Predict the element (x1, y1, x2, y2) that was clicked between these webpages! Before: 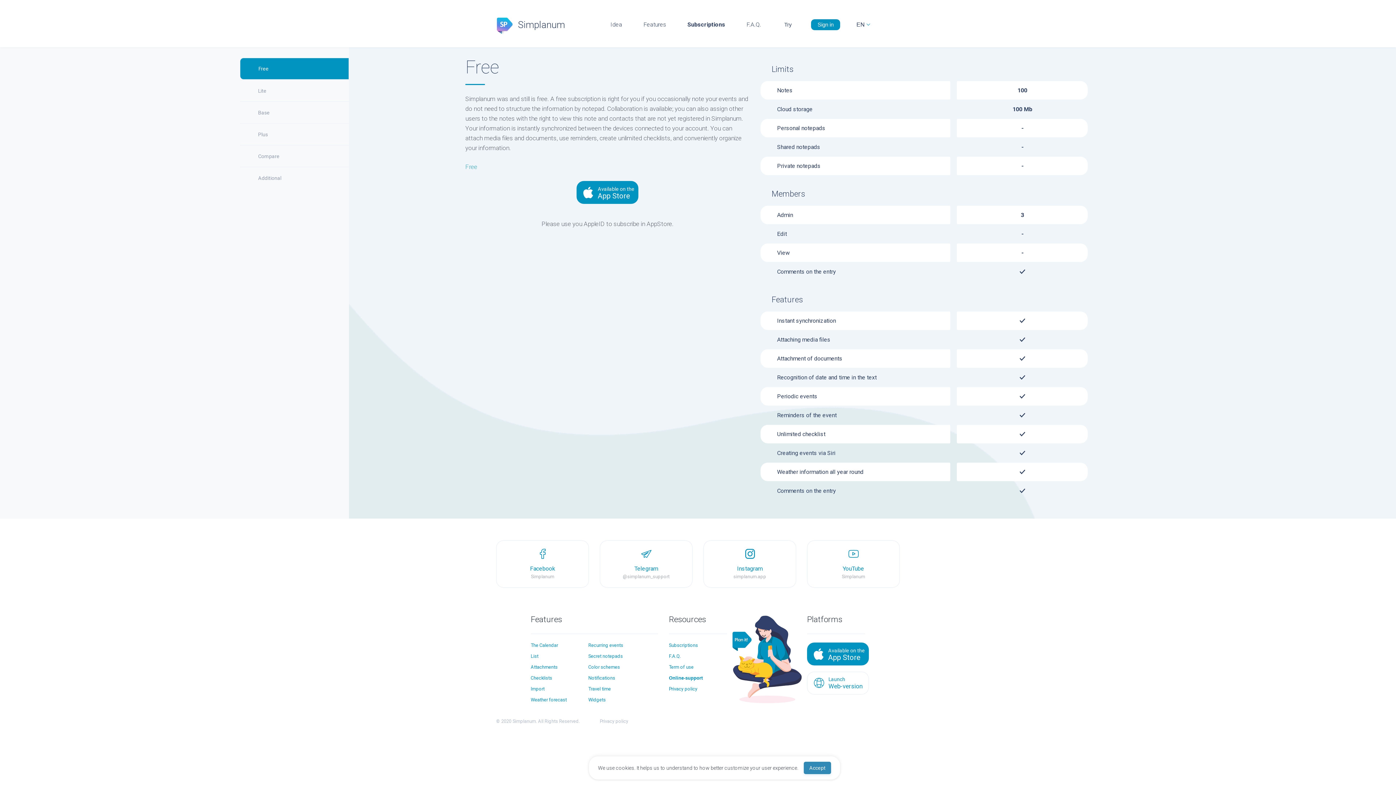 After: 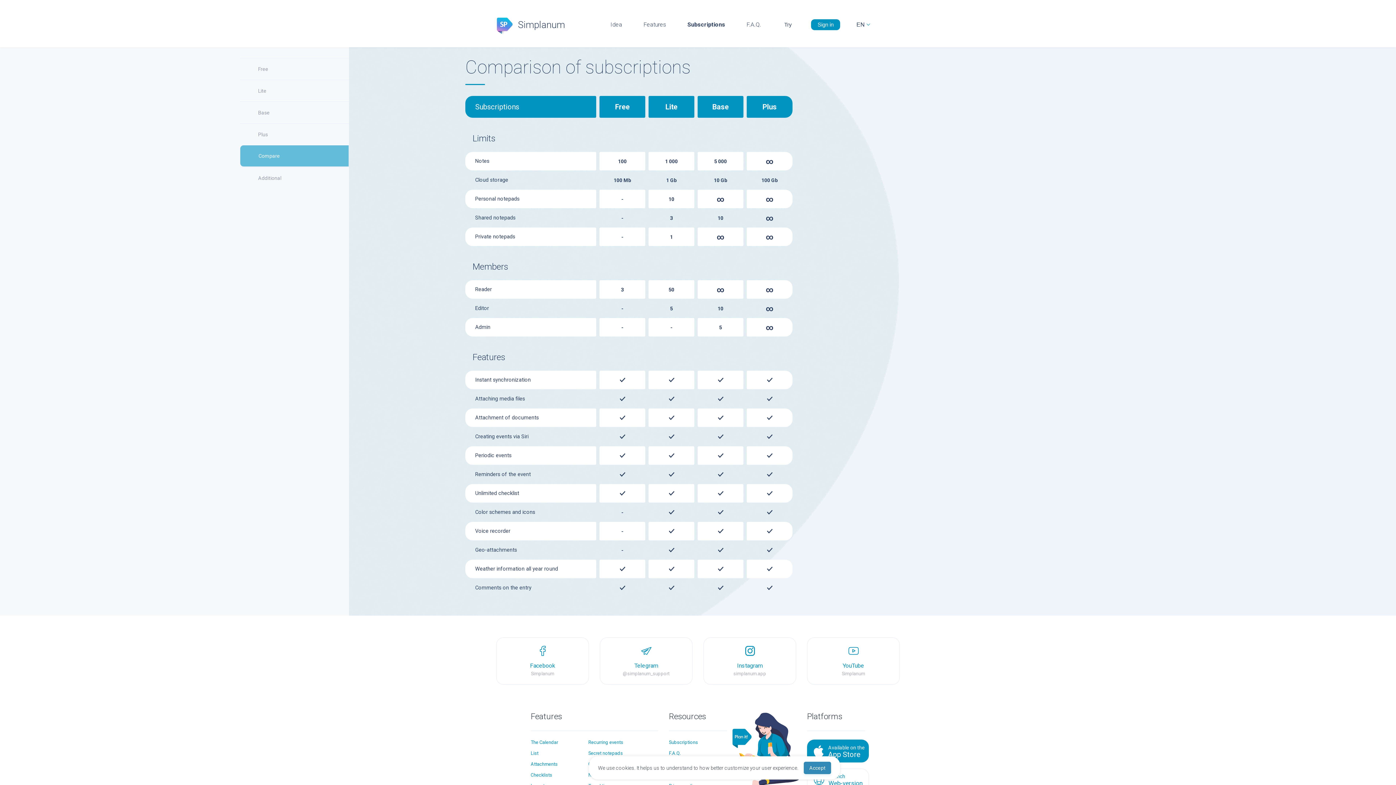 Action: bbox: (240, 145, 349, 166) label: Compare